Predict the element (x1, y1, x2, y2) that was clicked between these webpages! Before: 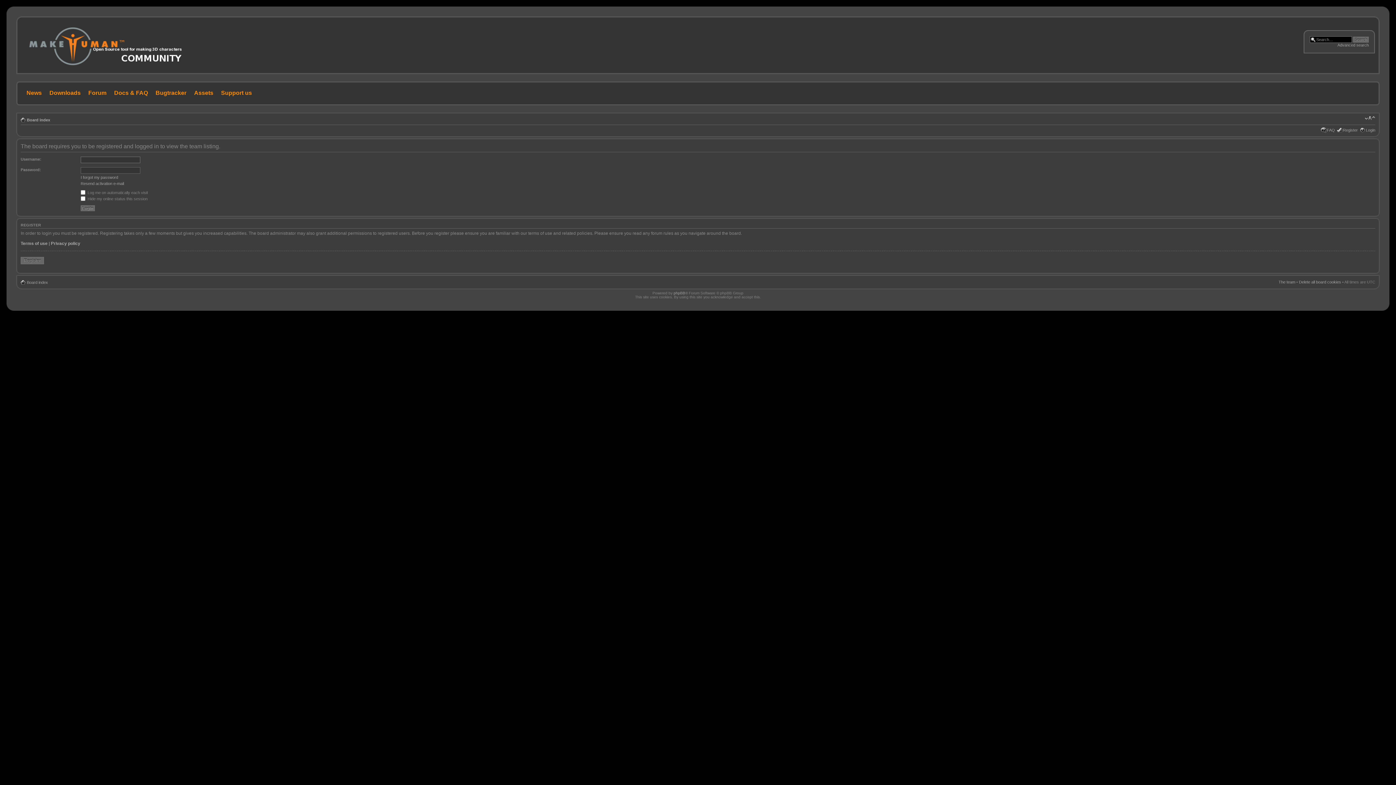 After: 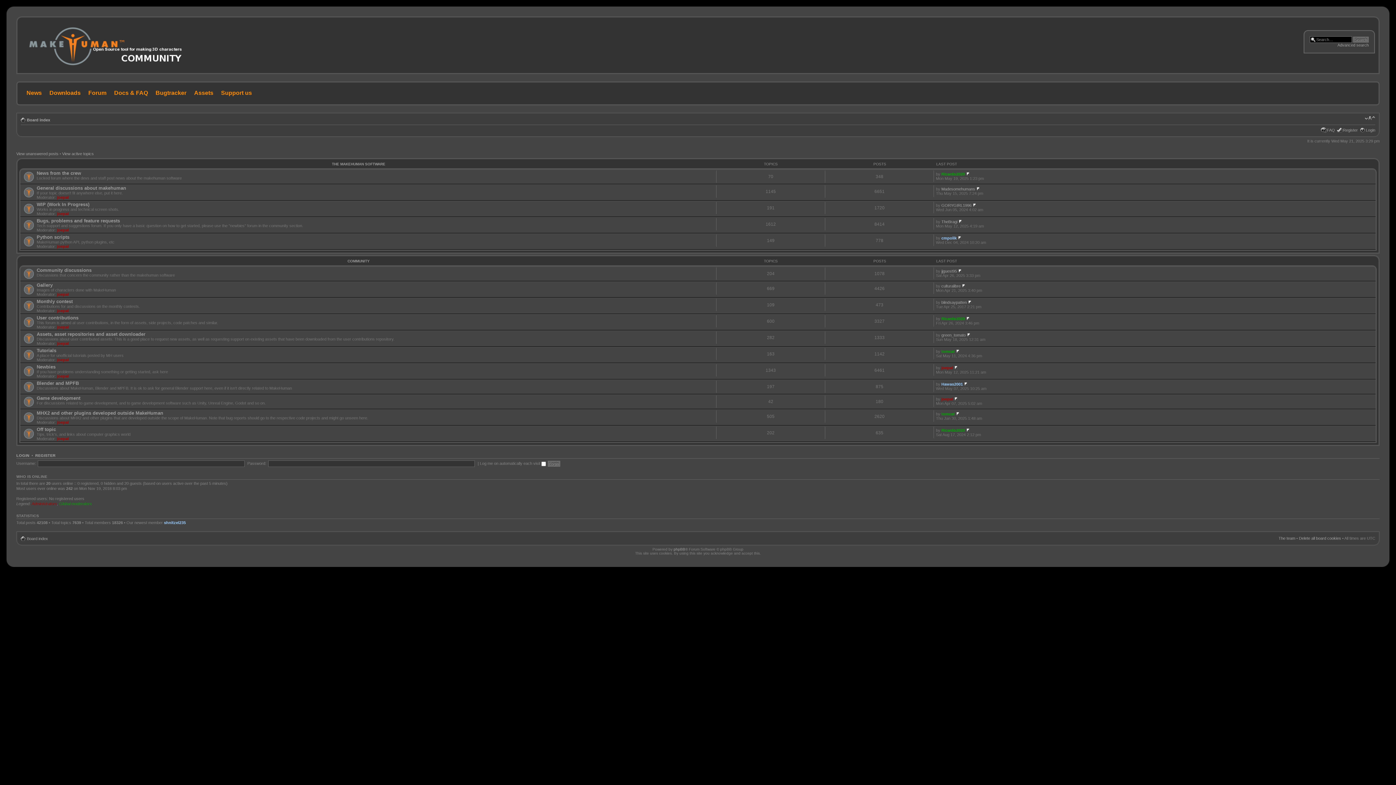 Action: bbox: (83, 89, 108, 95) label: Forum